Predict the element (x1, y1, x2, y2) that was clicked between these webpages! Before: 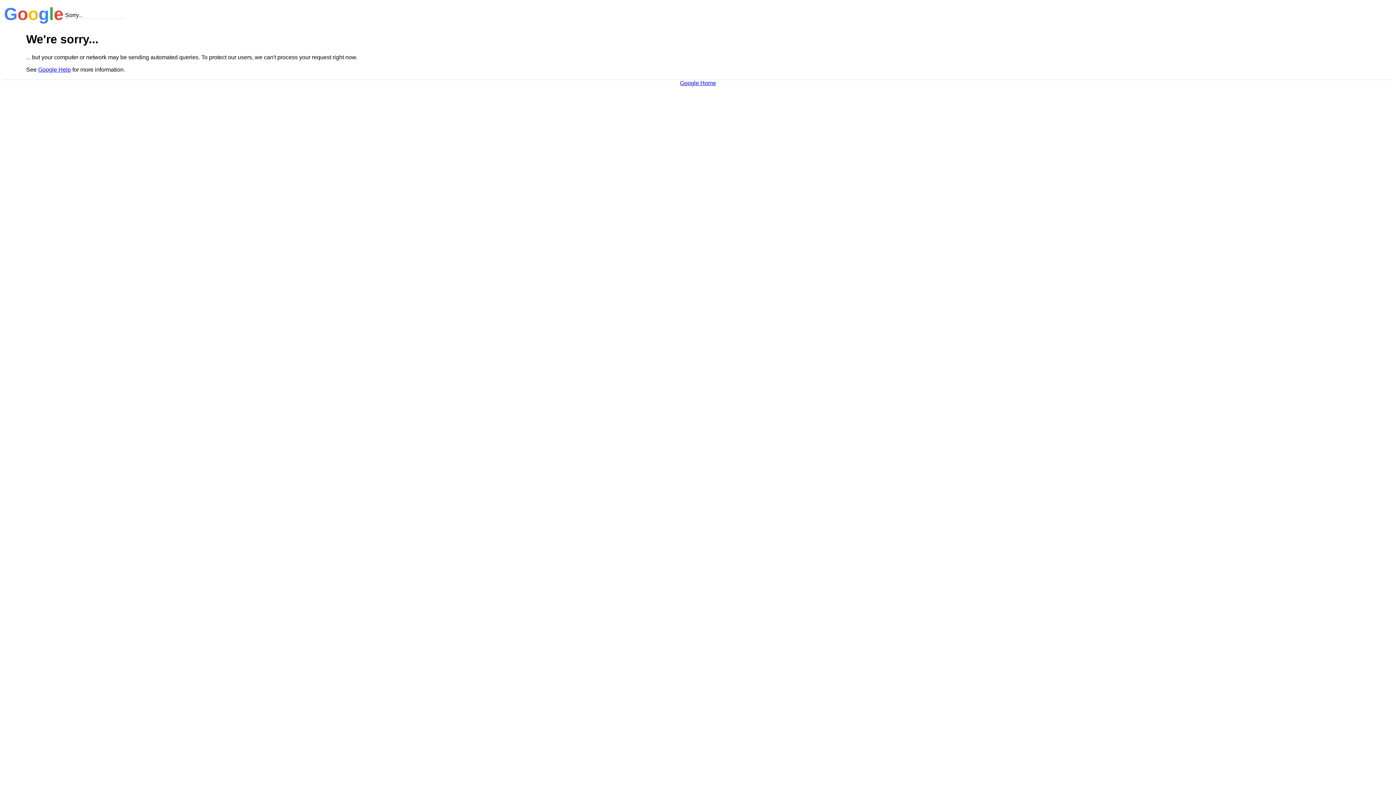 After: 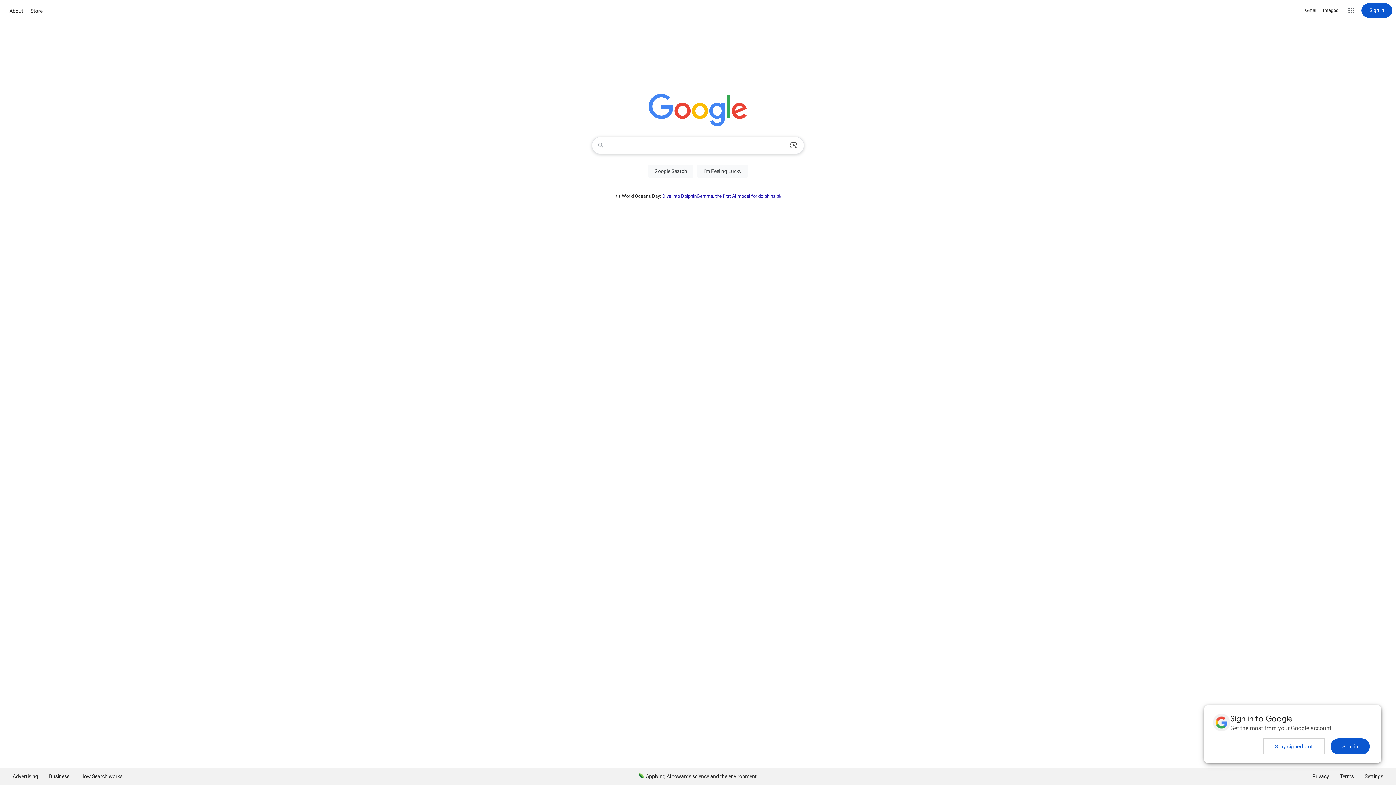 Action: bbox: (680, 79, 716, 86) label: Google Home